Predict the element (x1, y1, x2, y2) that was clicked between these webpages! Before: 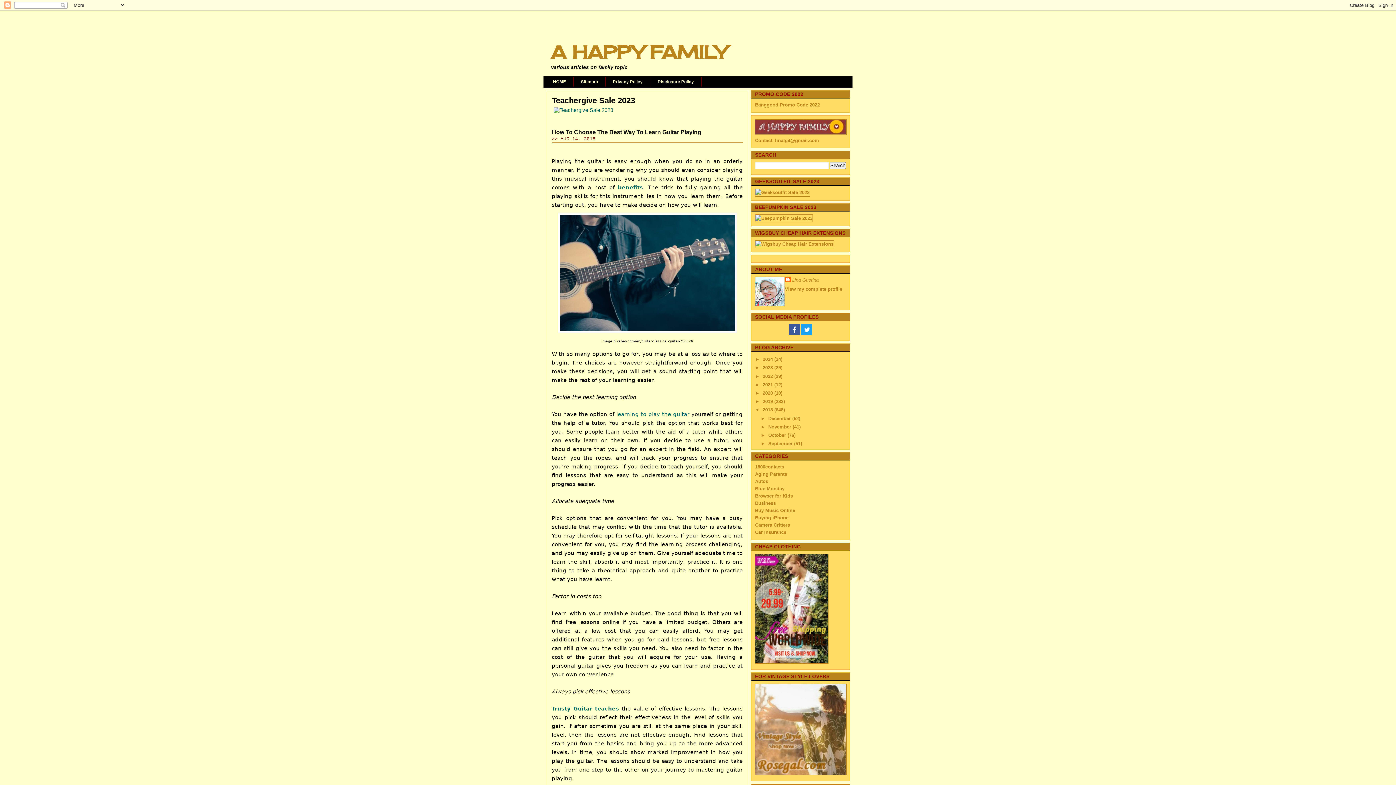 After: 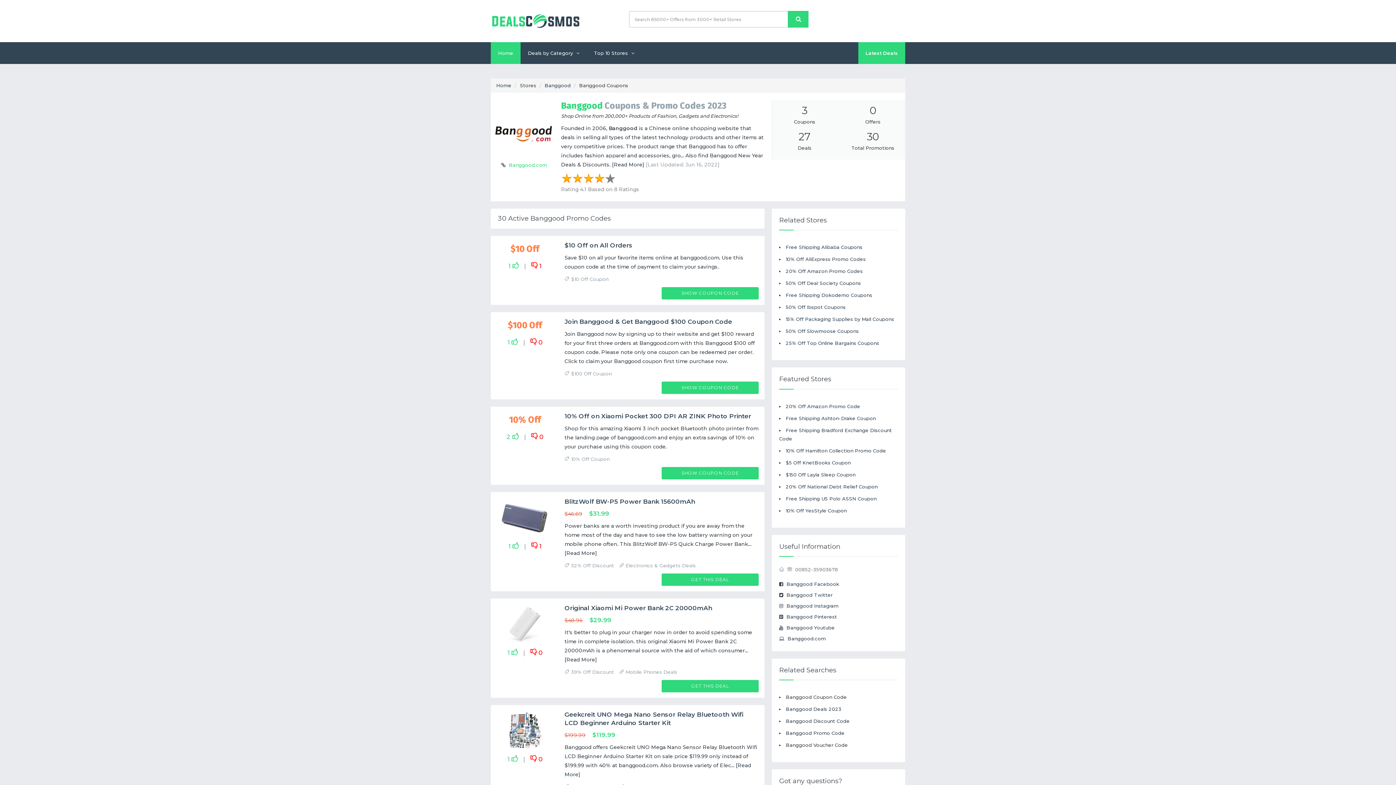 Action: label: Banggood Promo Code 2022 bbox: (755, 102, 820, 107)